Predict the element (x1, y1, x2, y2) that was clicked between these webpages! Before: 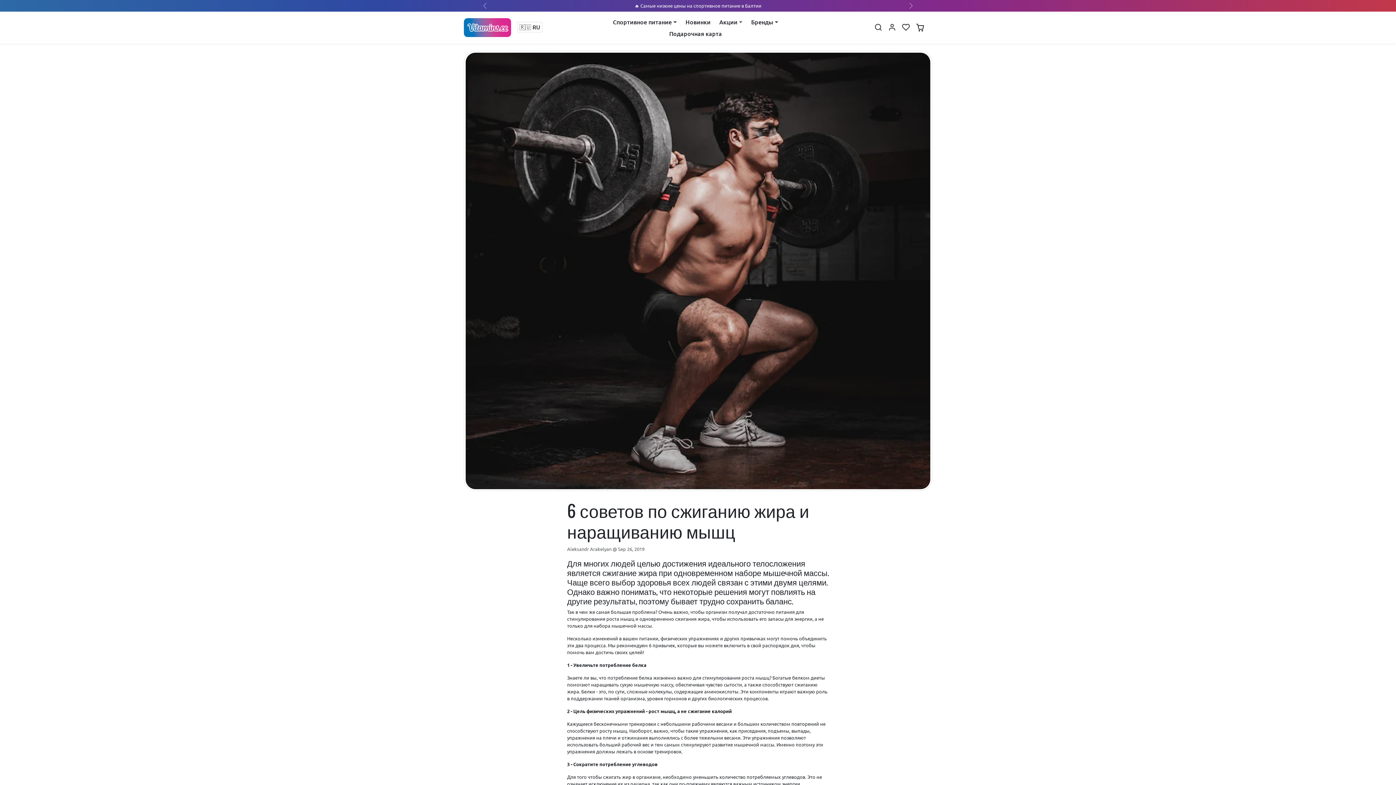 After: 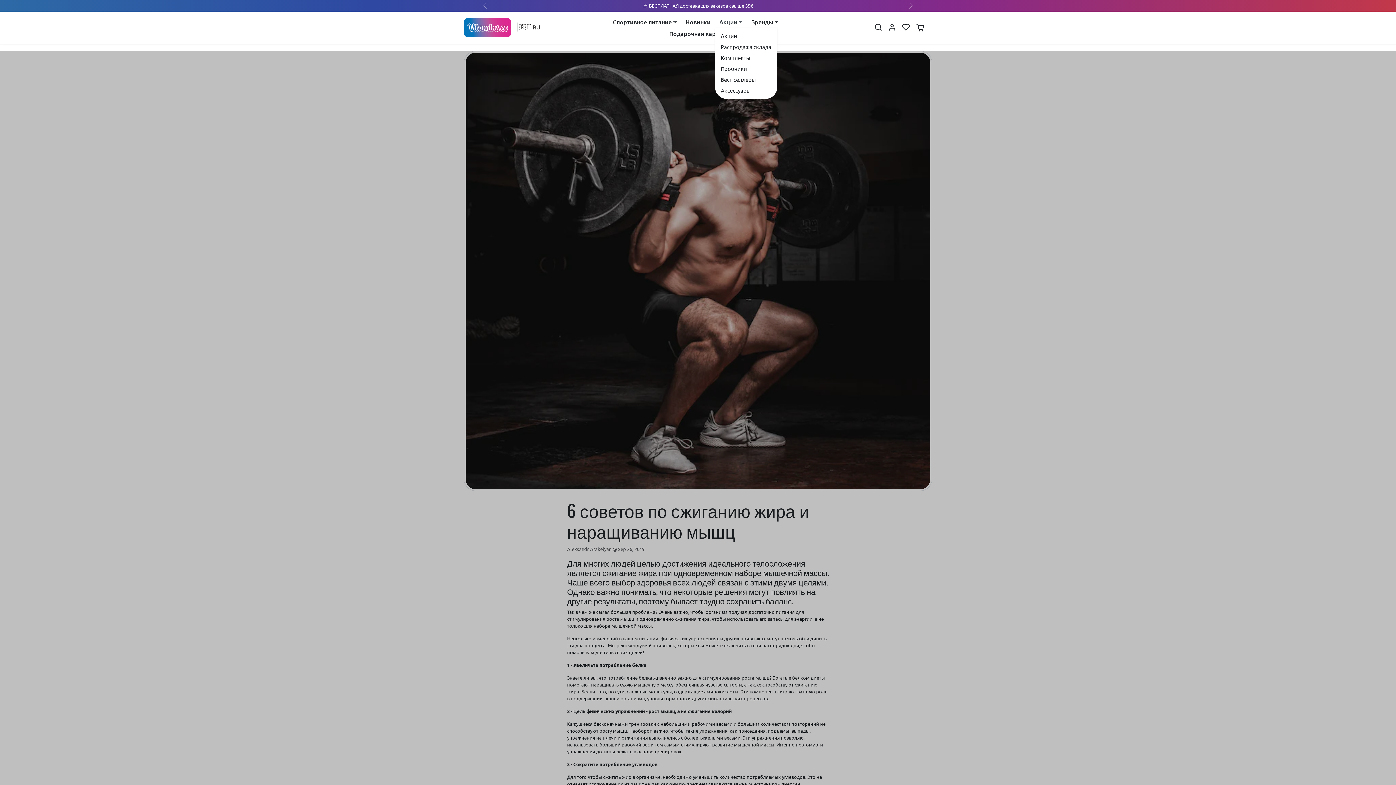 Action: label: Акции bbox: (715, 16, 747, 27)